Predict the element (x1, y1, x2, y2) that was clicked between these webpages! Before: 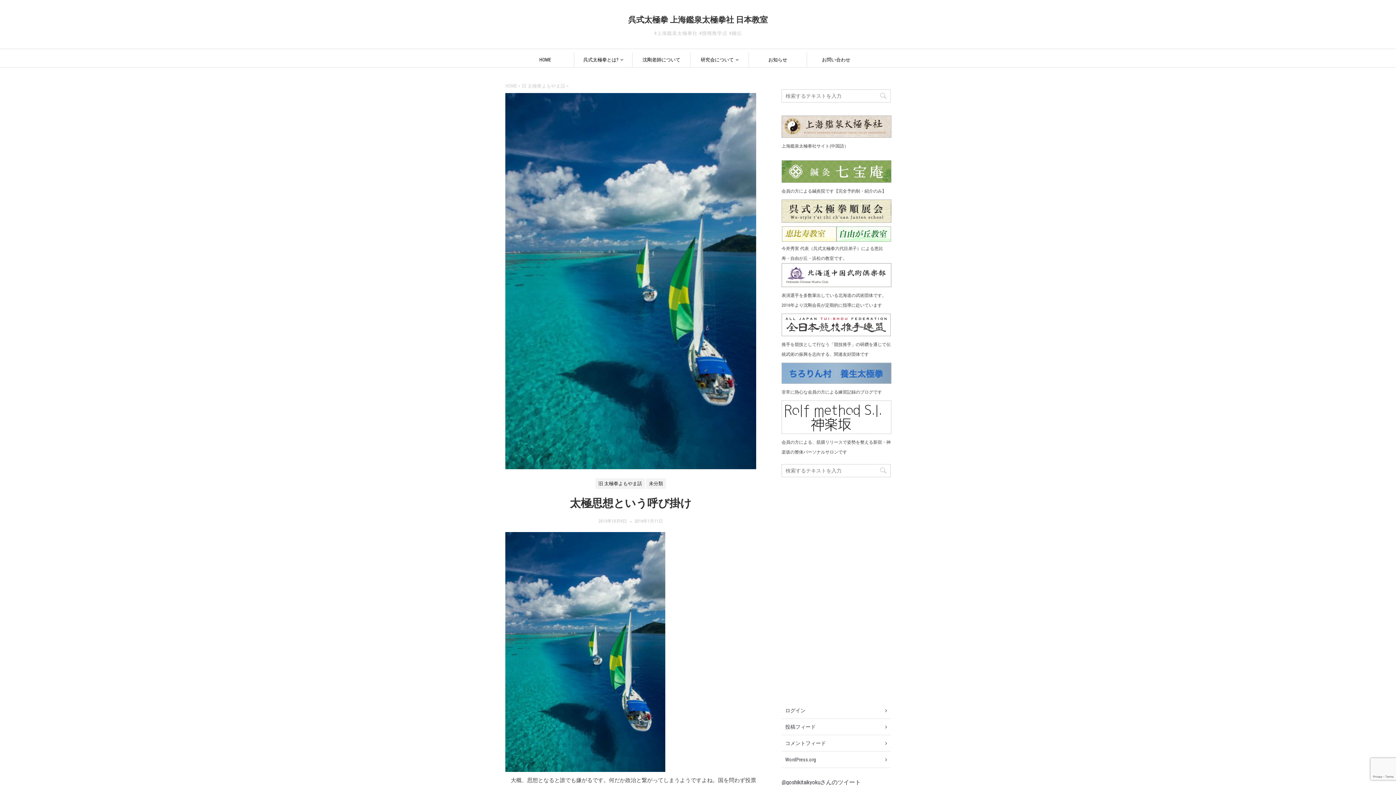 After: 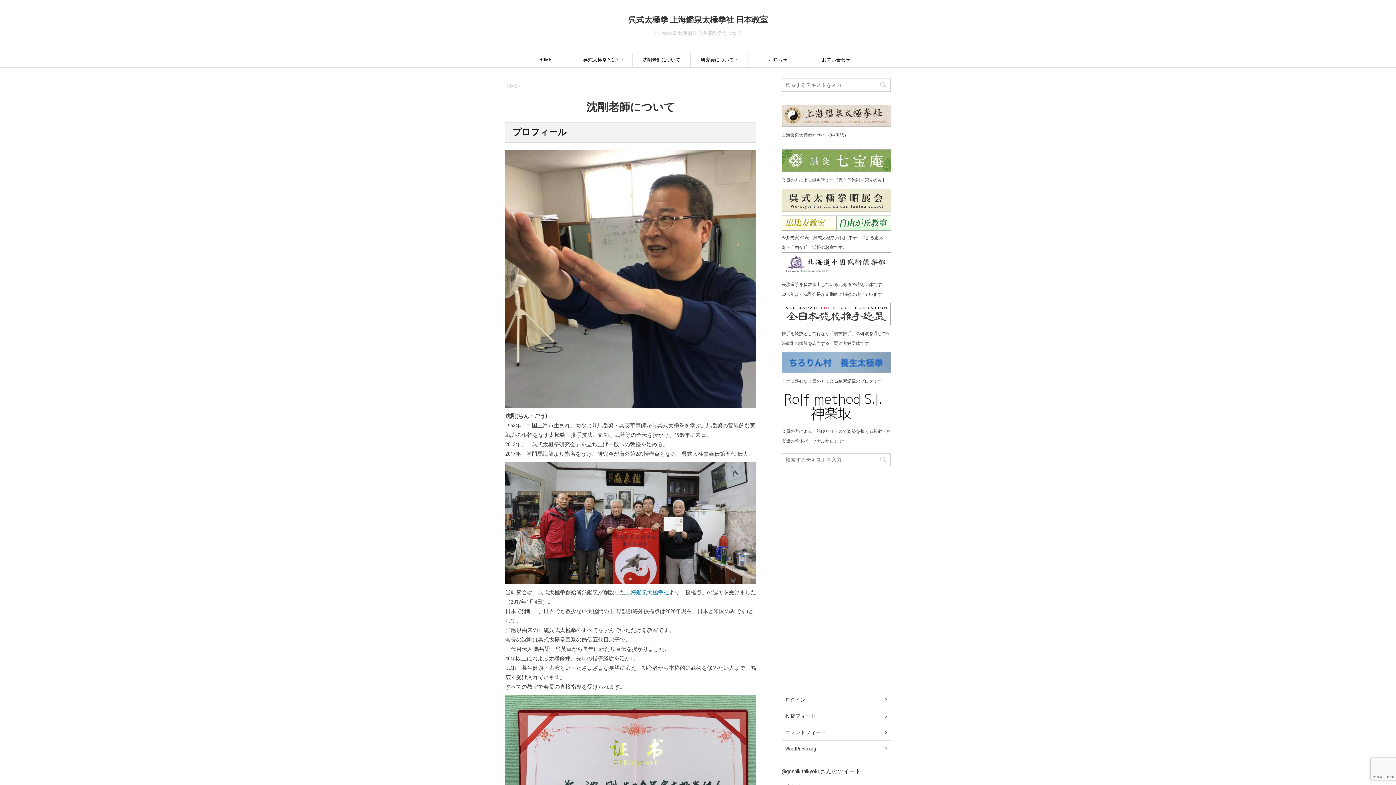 Action: bbox: (632, 52, 690, 67) label: 沈剛老師について